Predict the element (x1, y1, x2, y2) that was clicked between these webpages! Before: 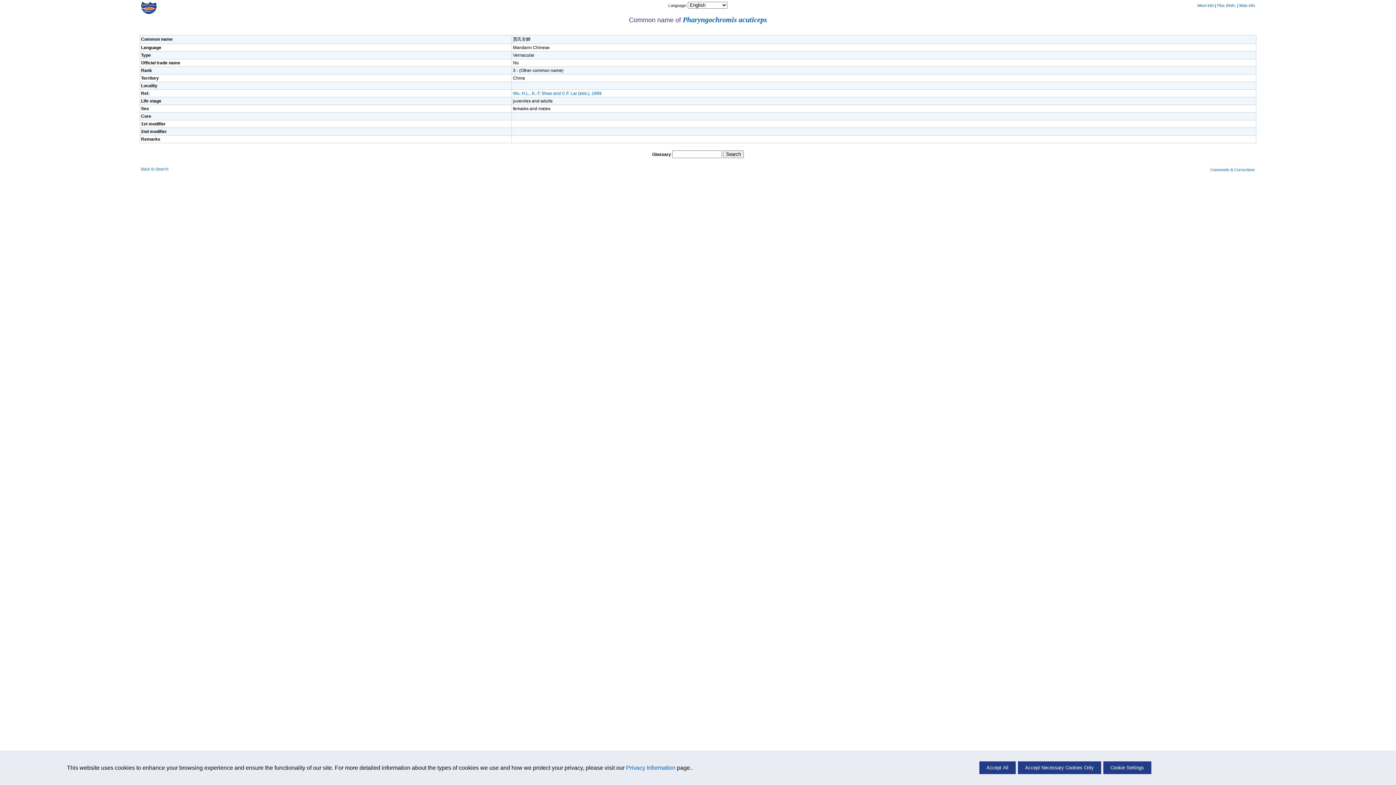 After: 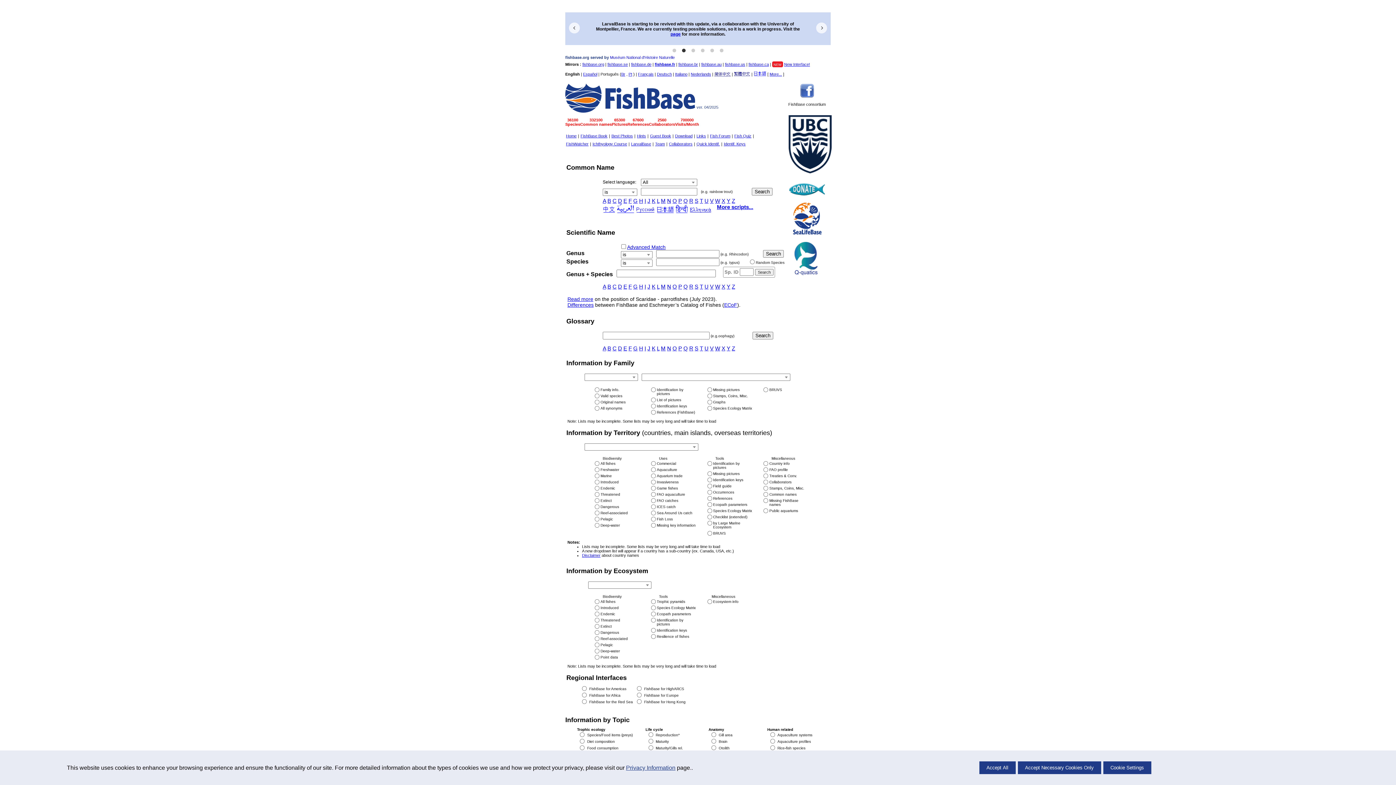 Action: bbox: (141, 10, 156, 14)